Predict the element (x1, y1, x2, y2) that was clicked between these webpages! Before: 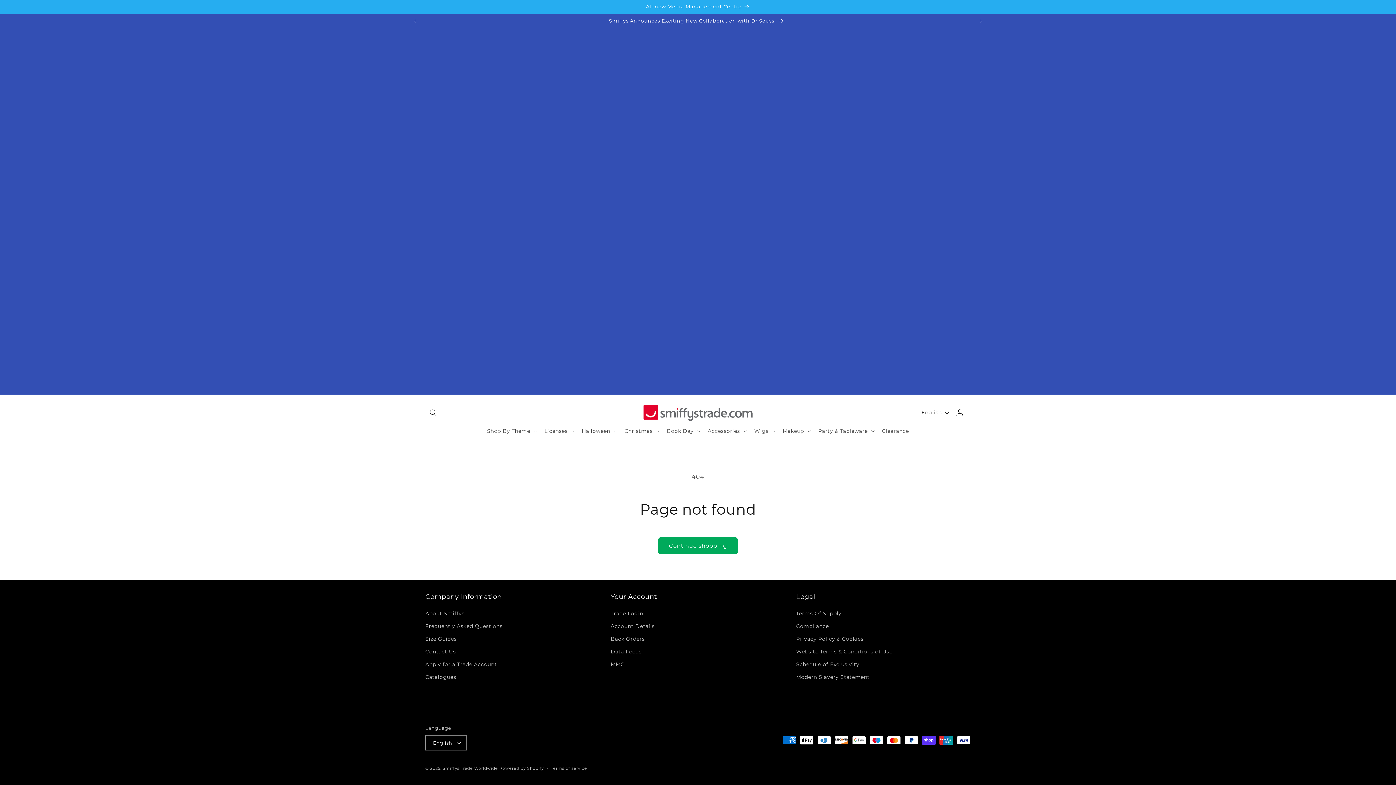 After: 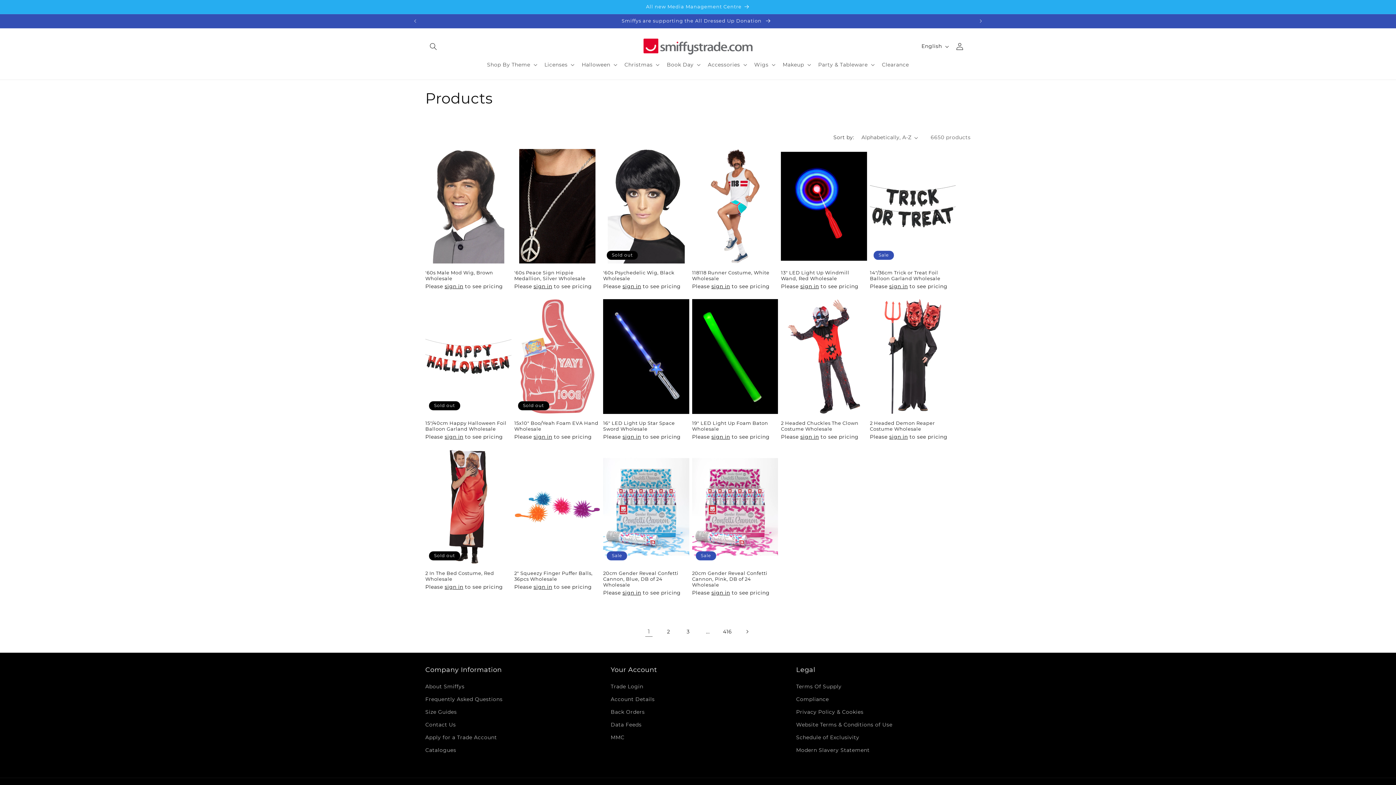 Action: label: Continue shopping bbox: (658, 537, 738, 554)